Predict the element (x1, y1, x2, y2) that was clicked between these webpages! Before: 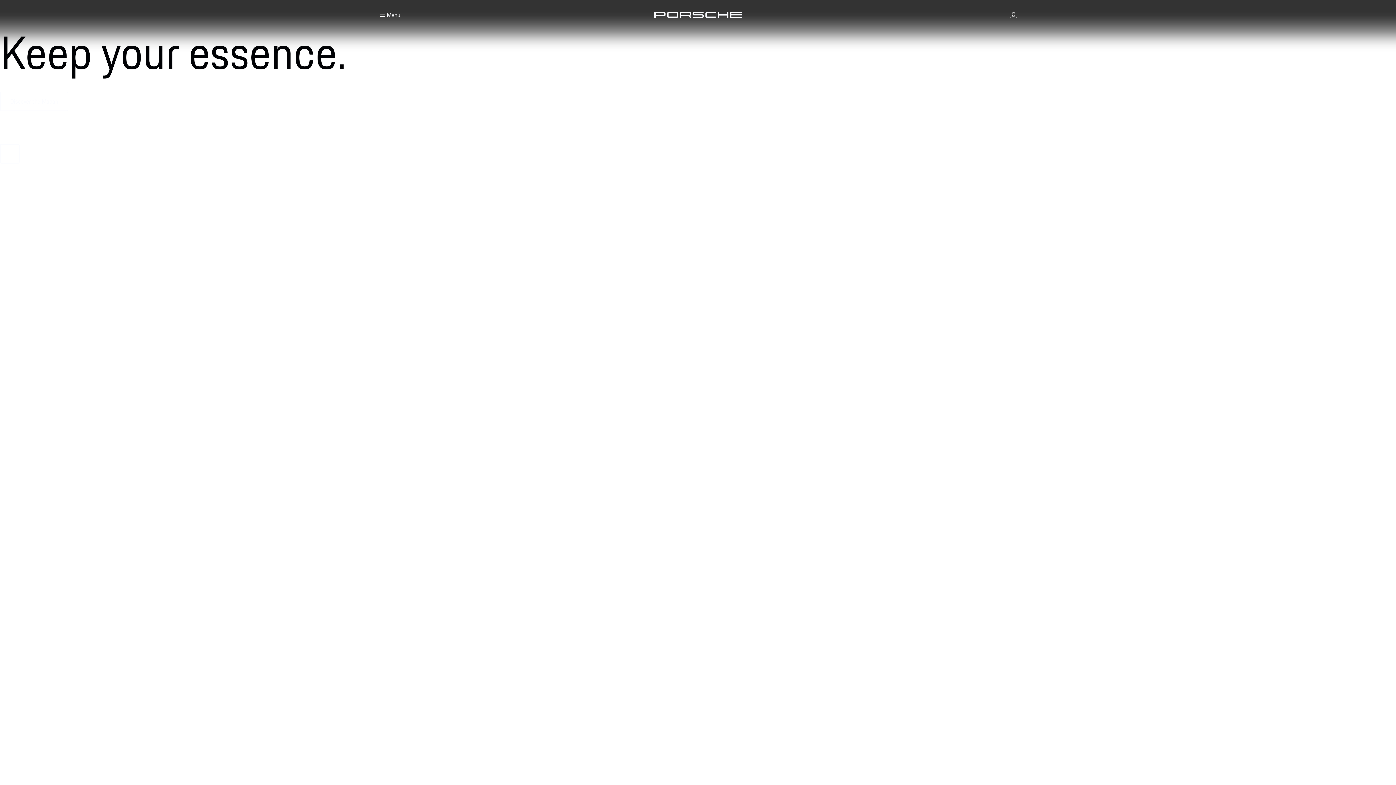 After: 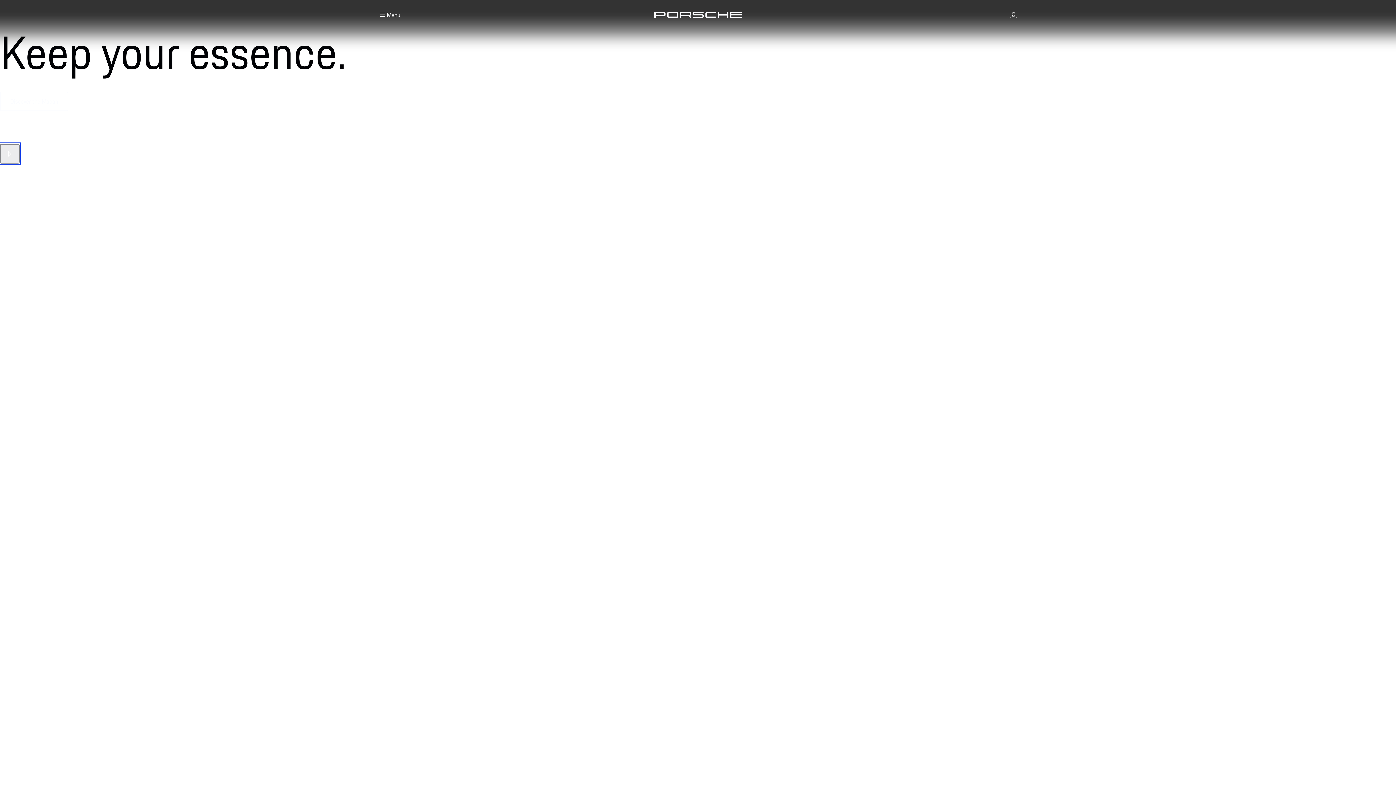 Action: bbox: (0, 144, 19, 163) label: Pause Video